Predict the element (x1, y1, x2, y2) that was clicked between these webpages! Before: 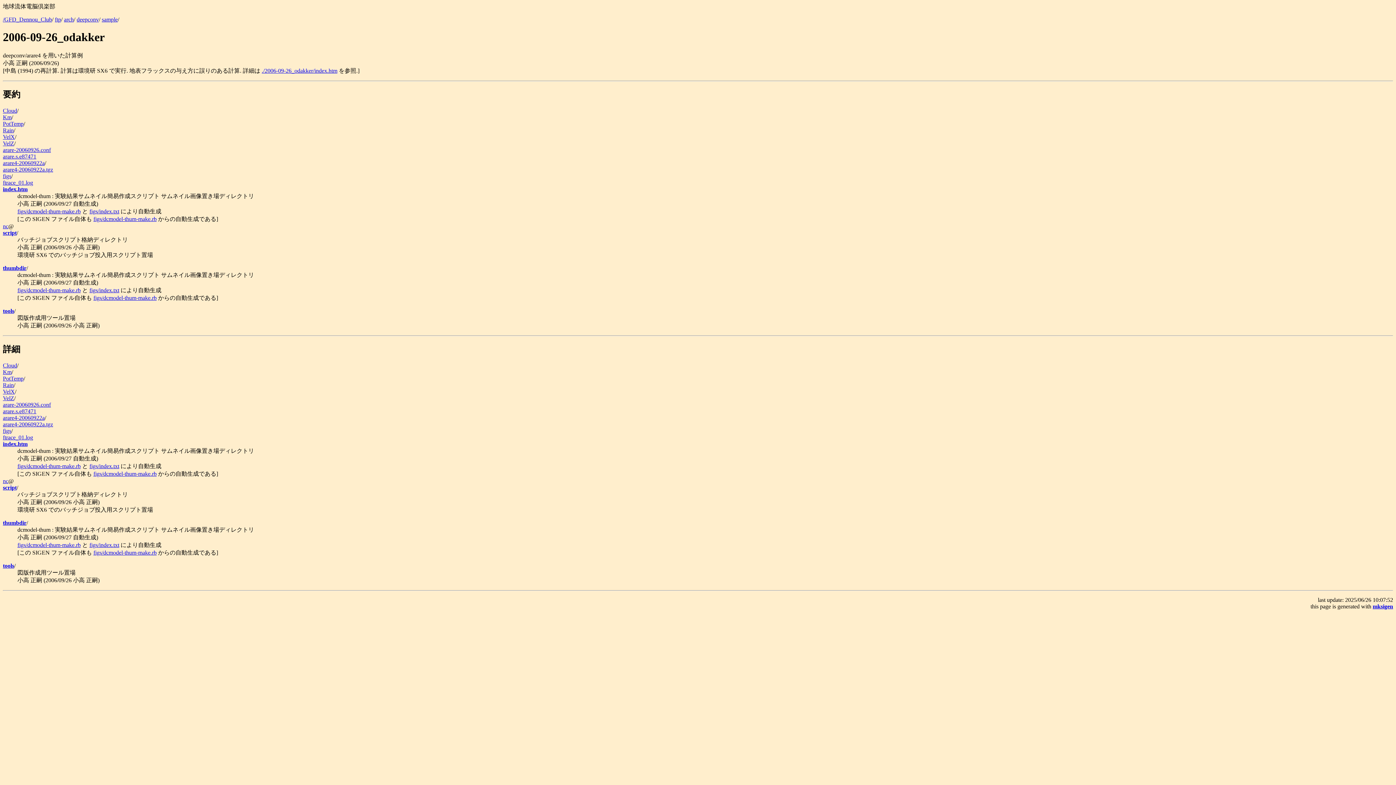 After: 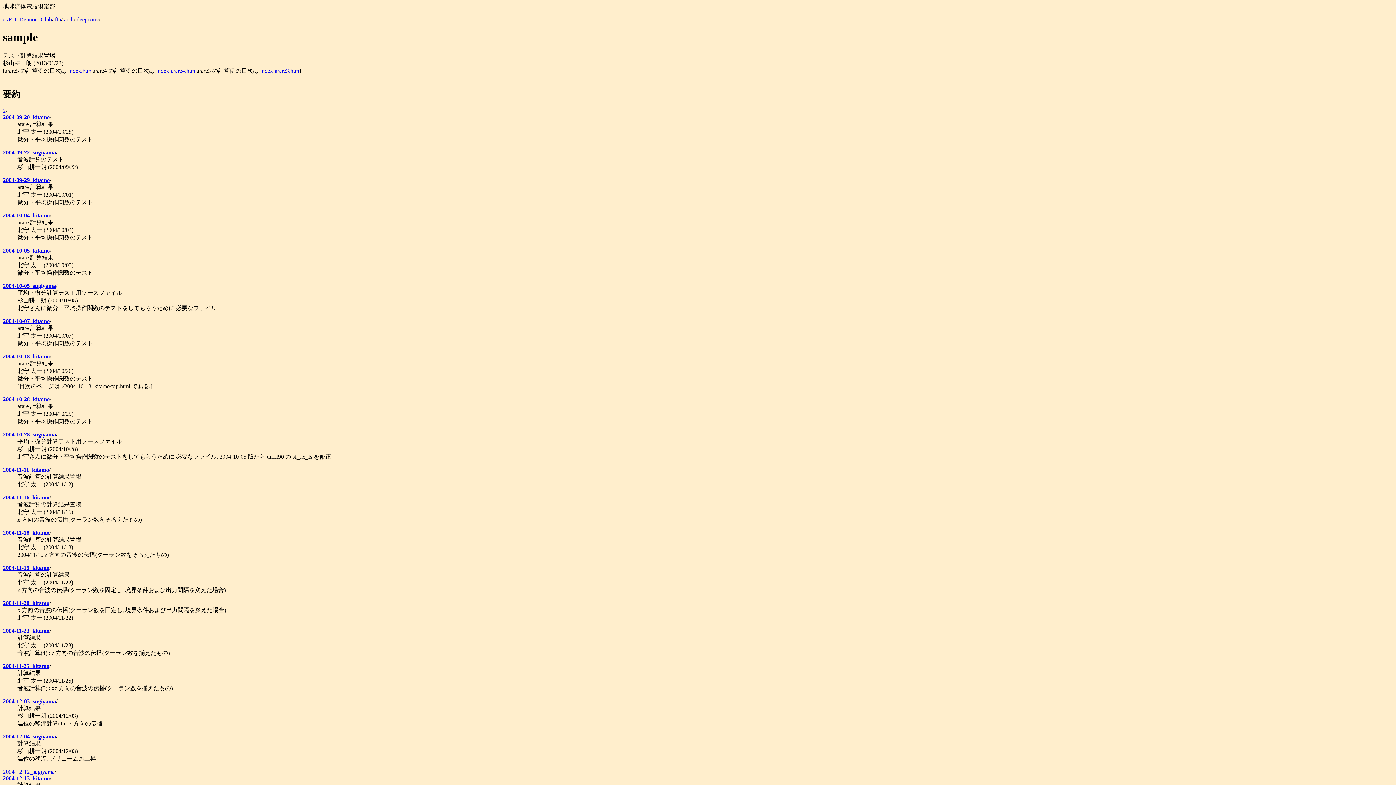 Action: bbox: (101, 16, 117, 22) label: sample